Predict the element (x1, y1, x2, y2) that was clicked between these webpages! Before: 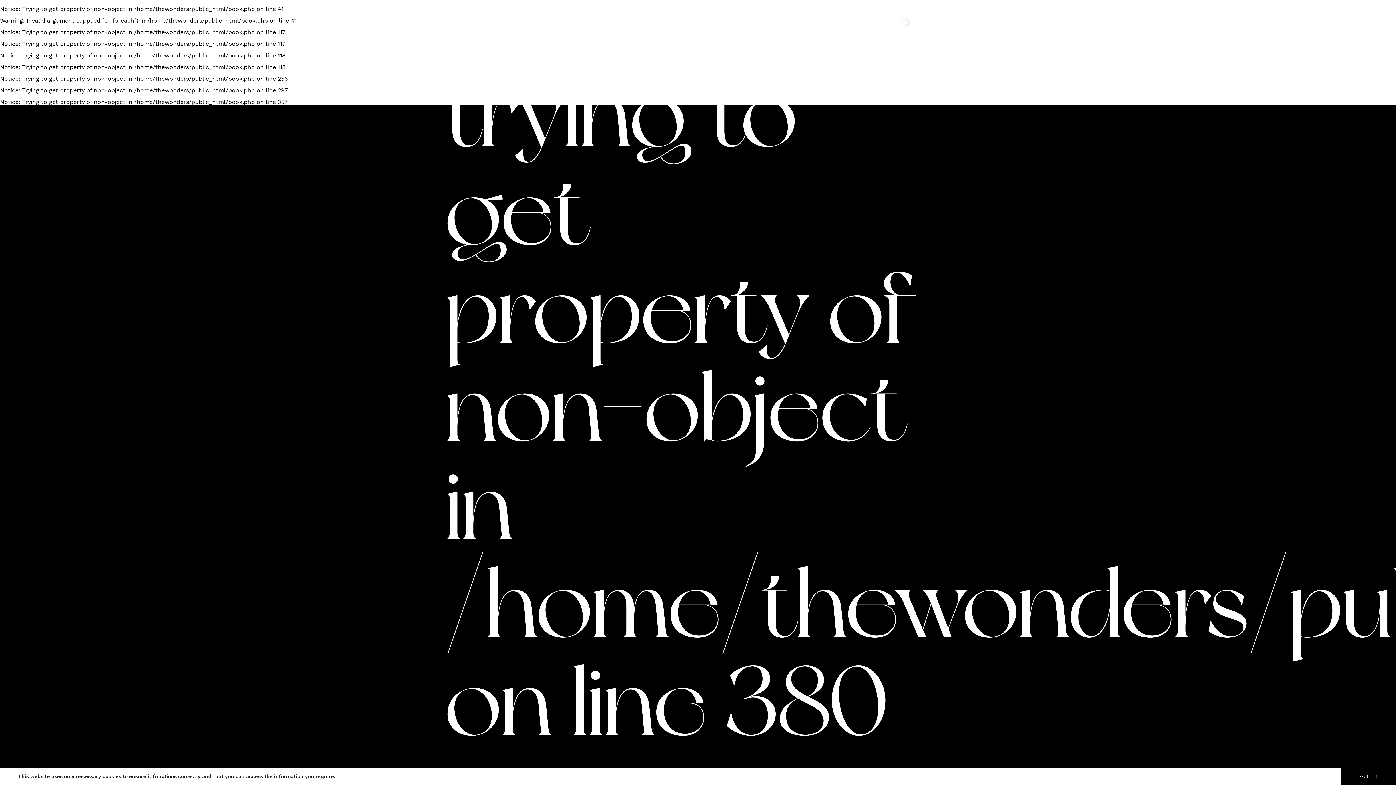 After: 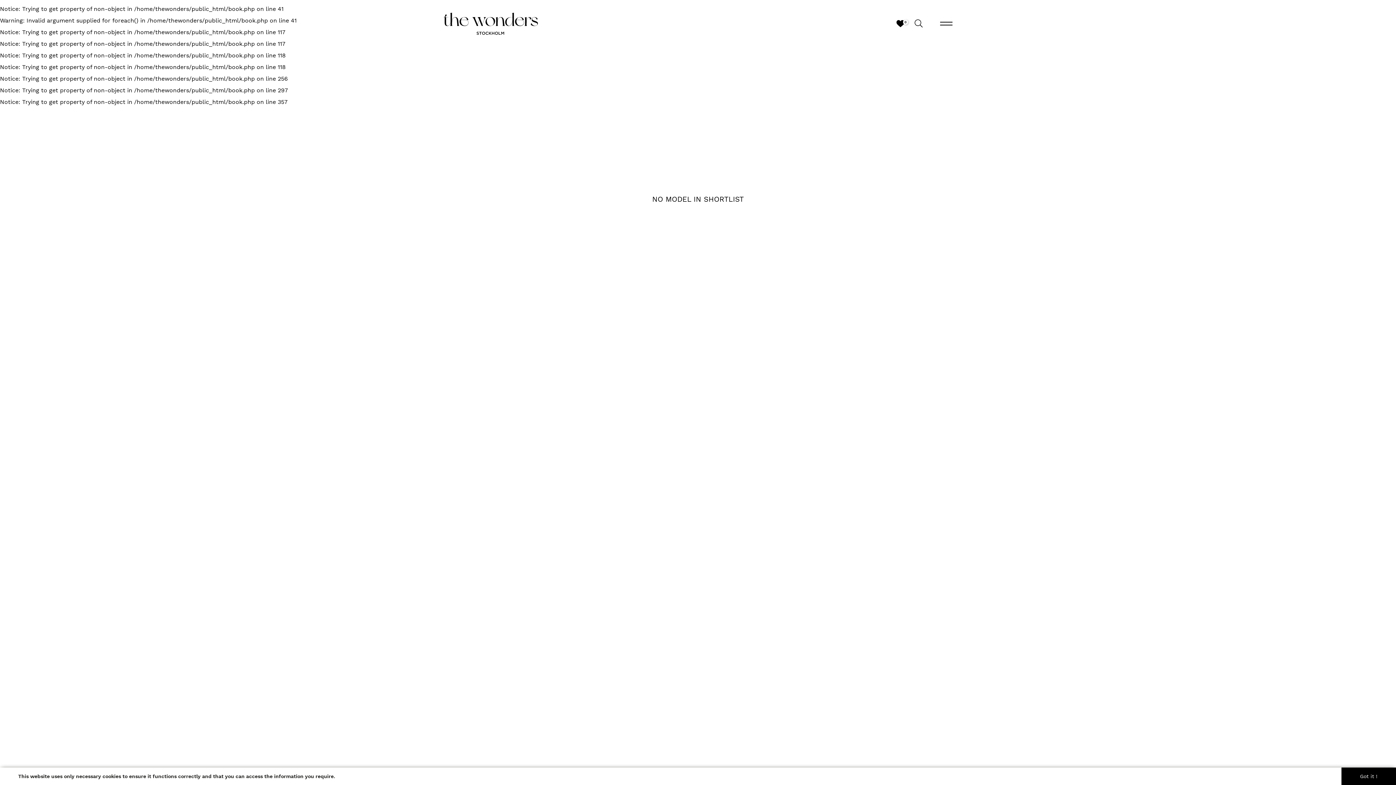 Action: label: 0 bbox: (896, 19, 904, 27)